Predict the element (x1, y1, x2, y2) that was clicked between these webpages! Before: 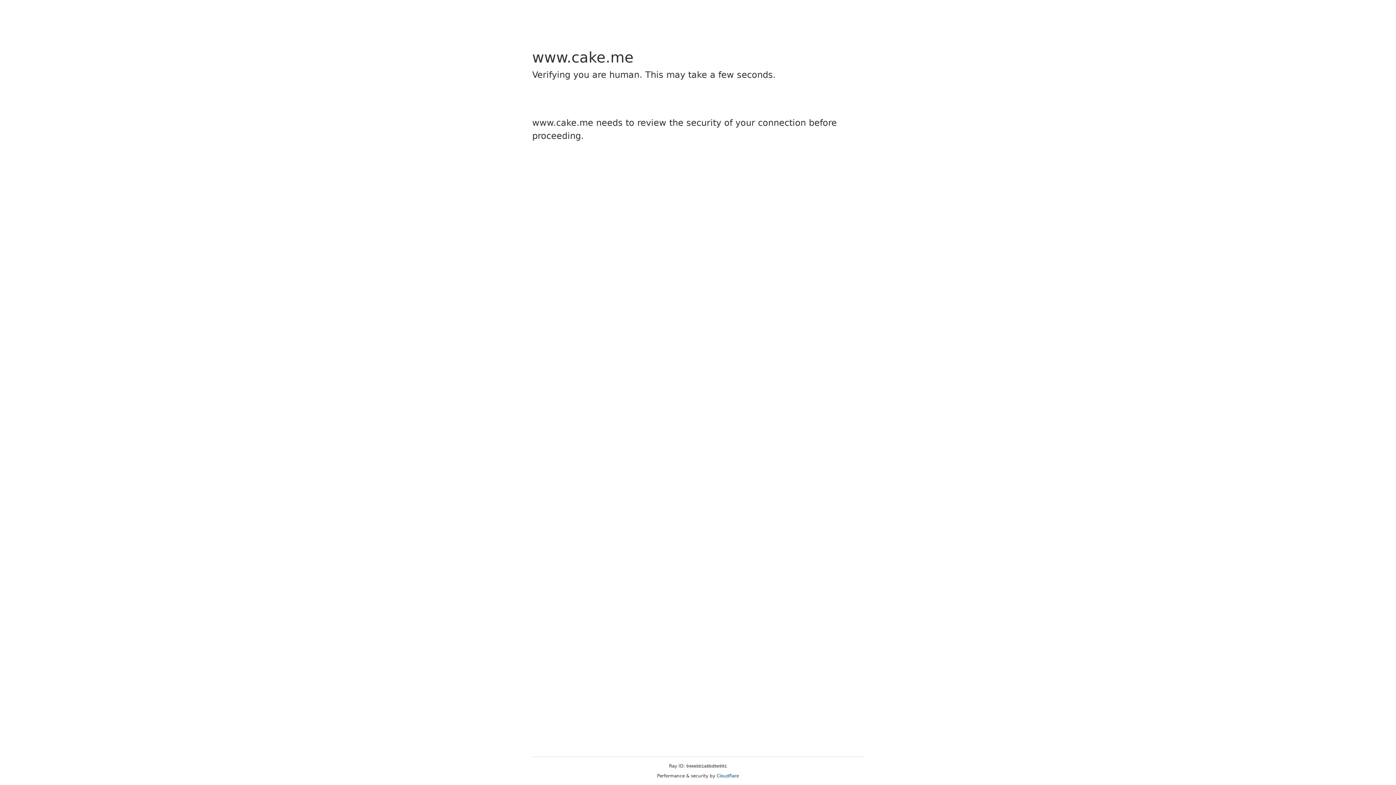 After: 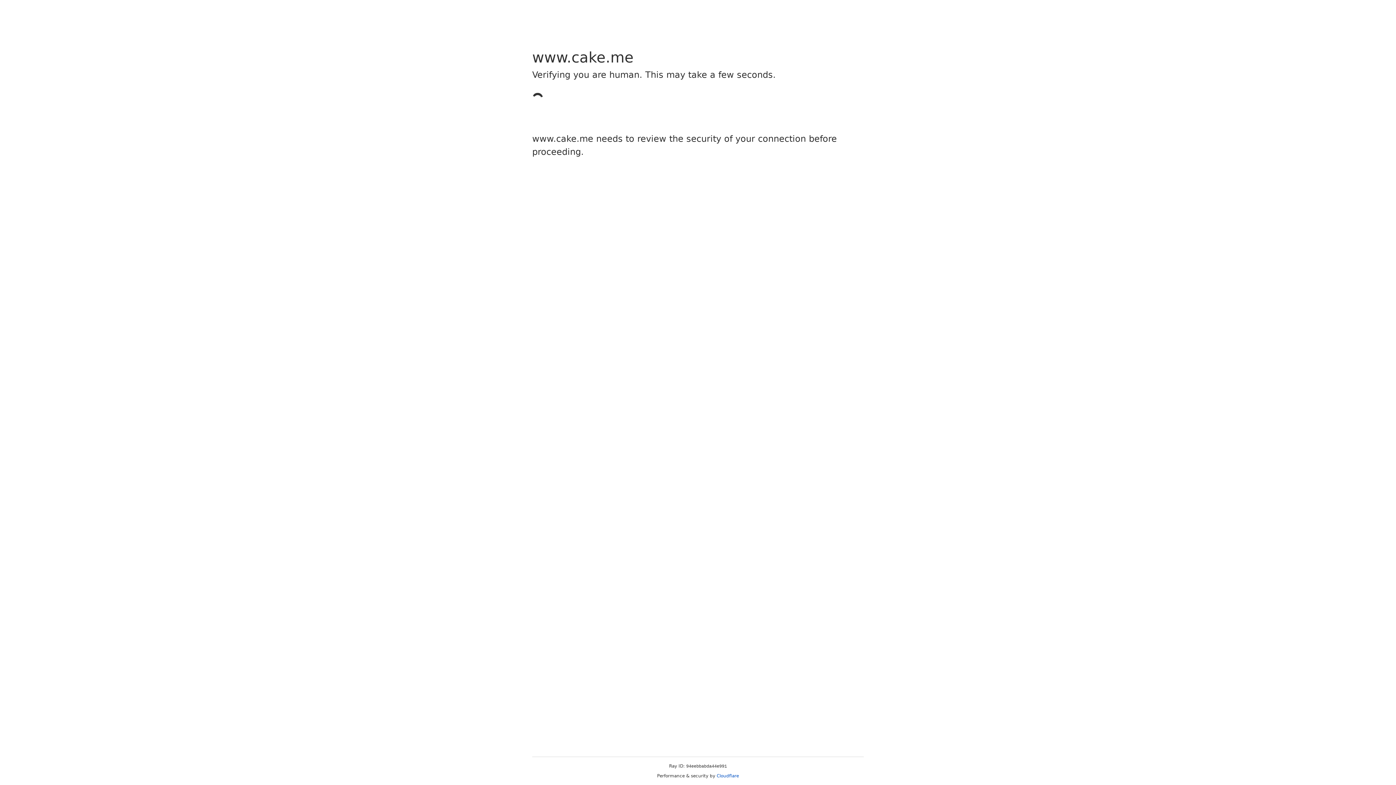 Action: label: Cloudflare bbox: (716, 773, 739, 778)